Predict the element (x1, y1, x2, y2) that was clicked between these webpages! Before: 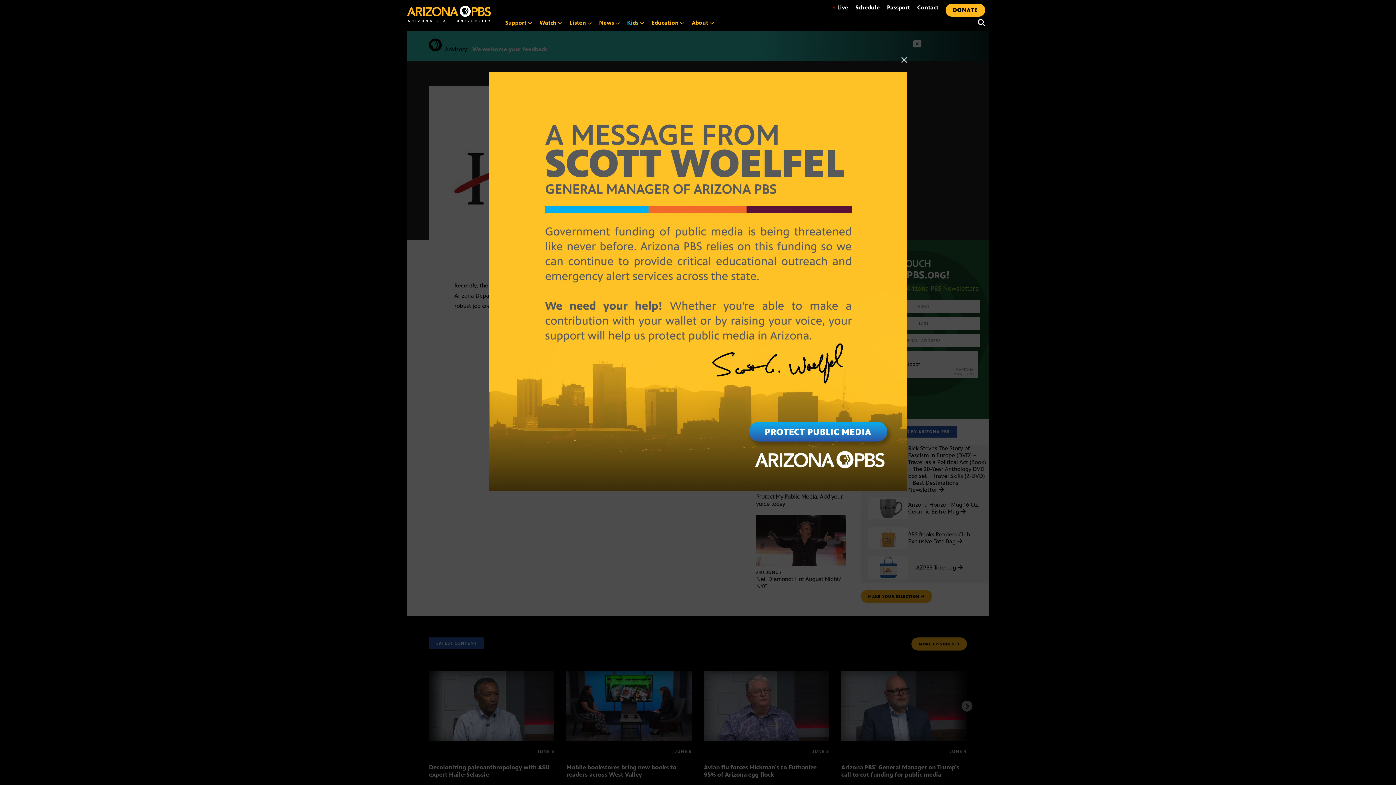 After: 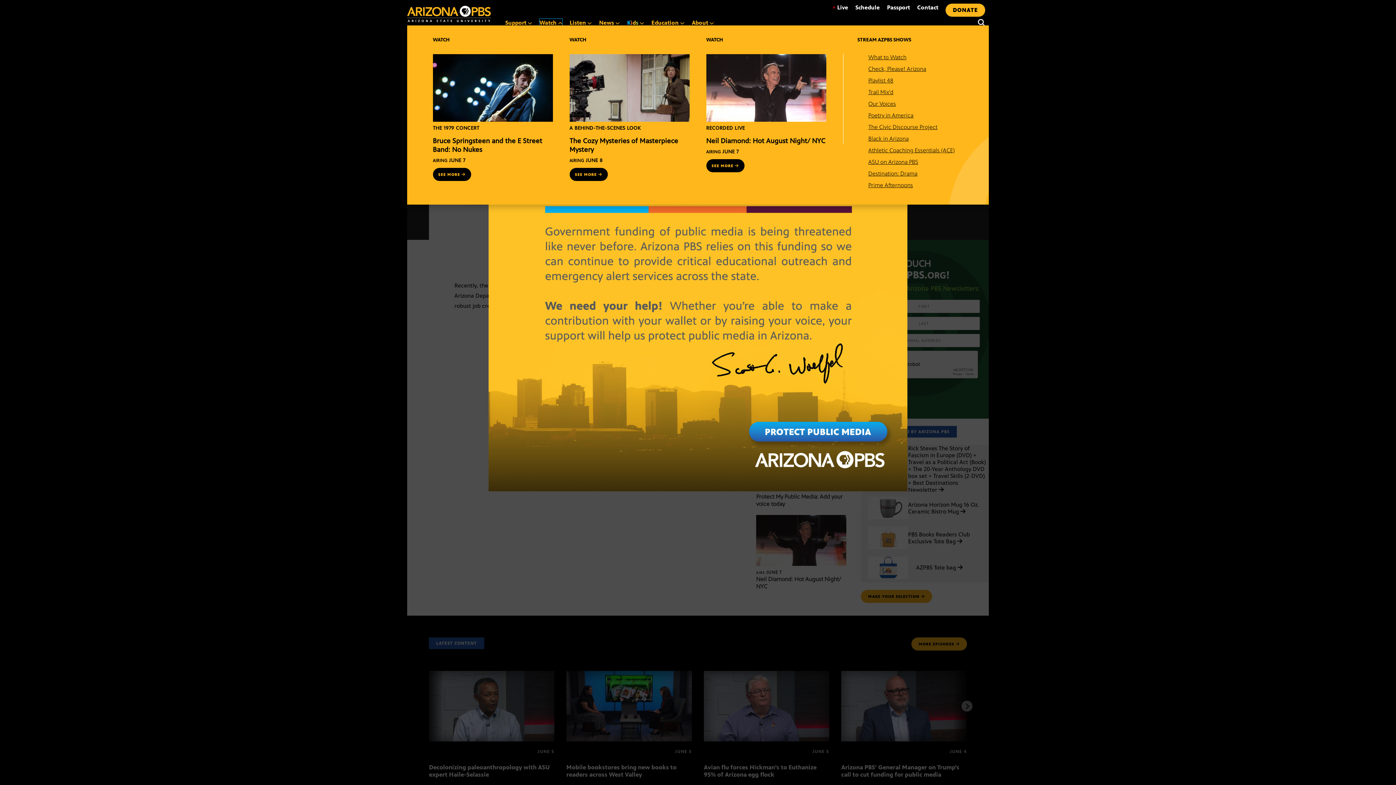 Action: label: Watch  bbox: (536, 16, 566, 29)